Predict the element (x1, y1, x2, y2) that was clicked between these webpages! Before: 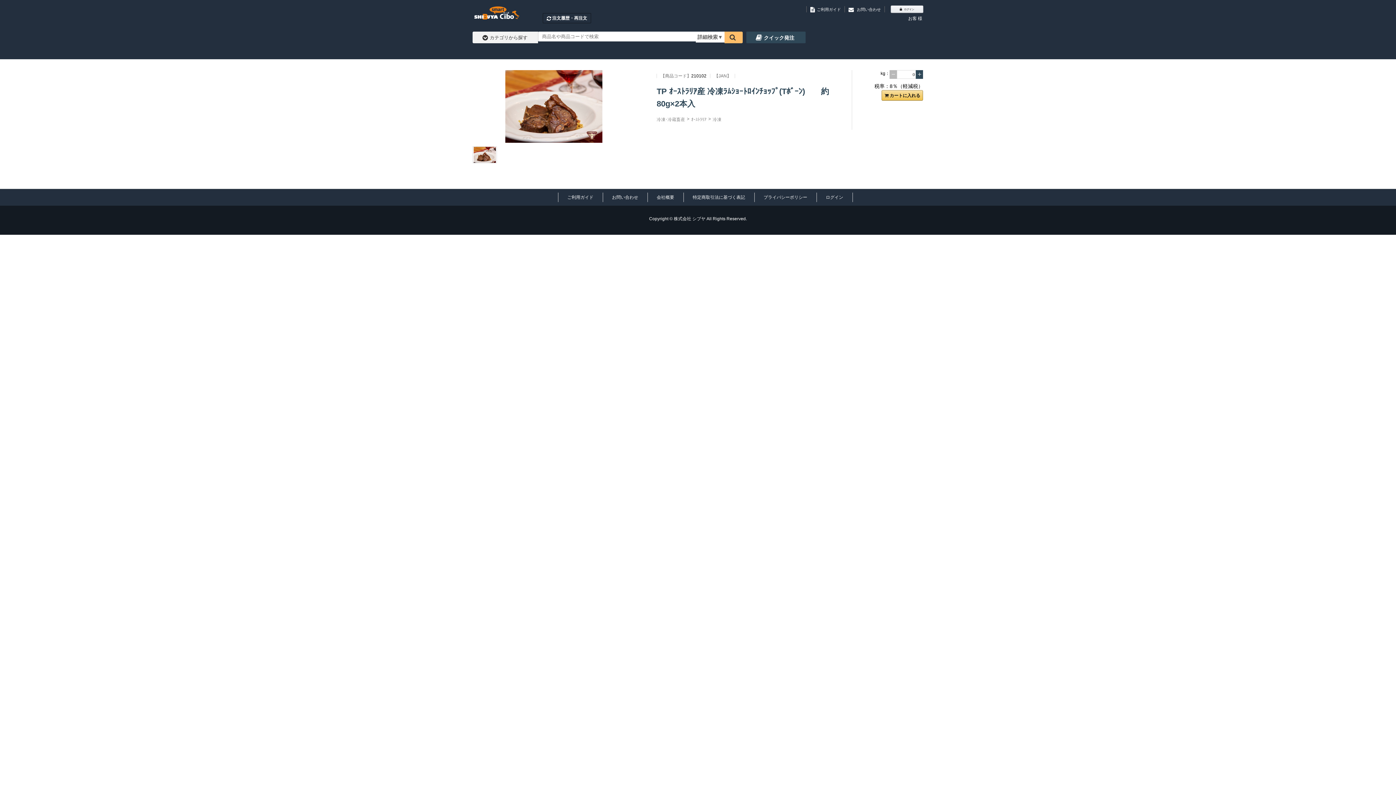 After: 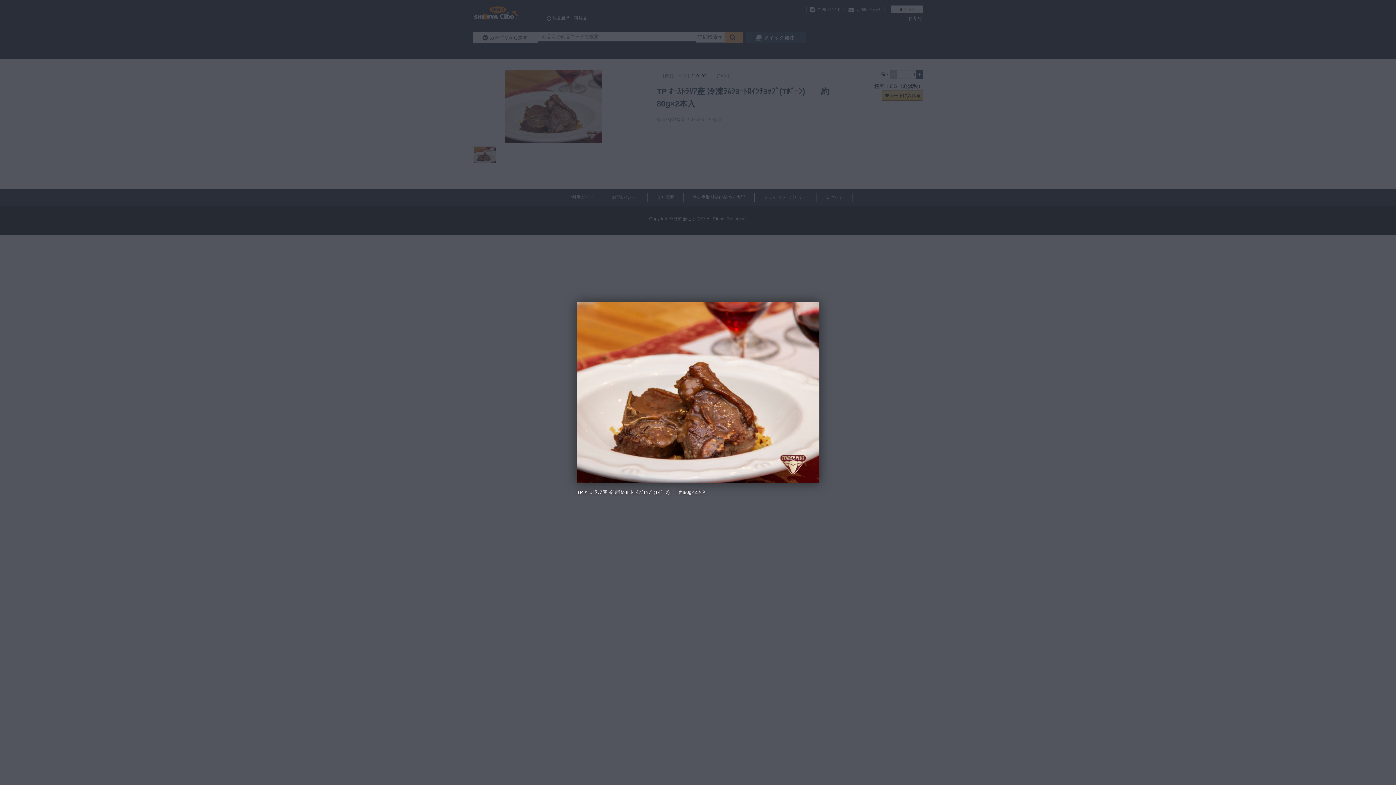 Action: bbox: (472, 70, 635, 142)